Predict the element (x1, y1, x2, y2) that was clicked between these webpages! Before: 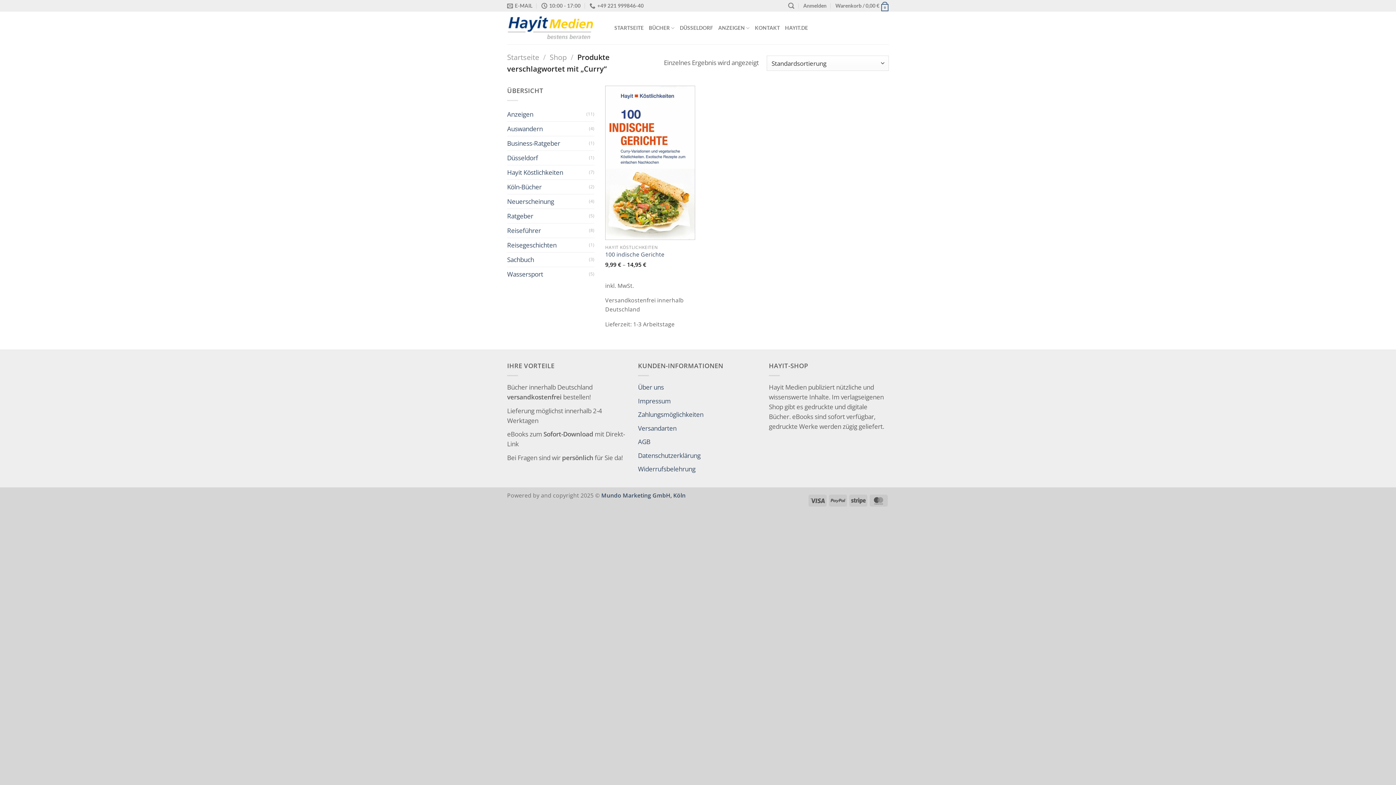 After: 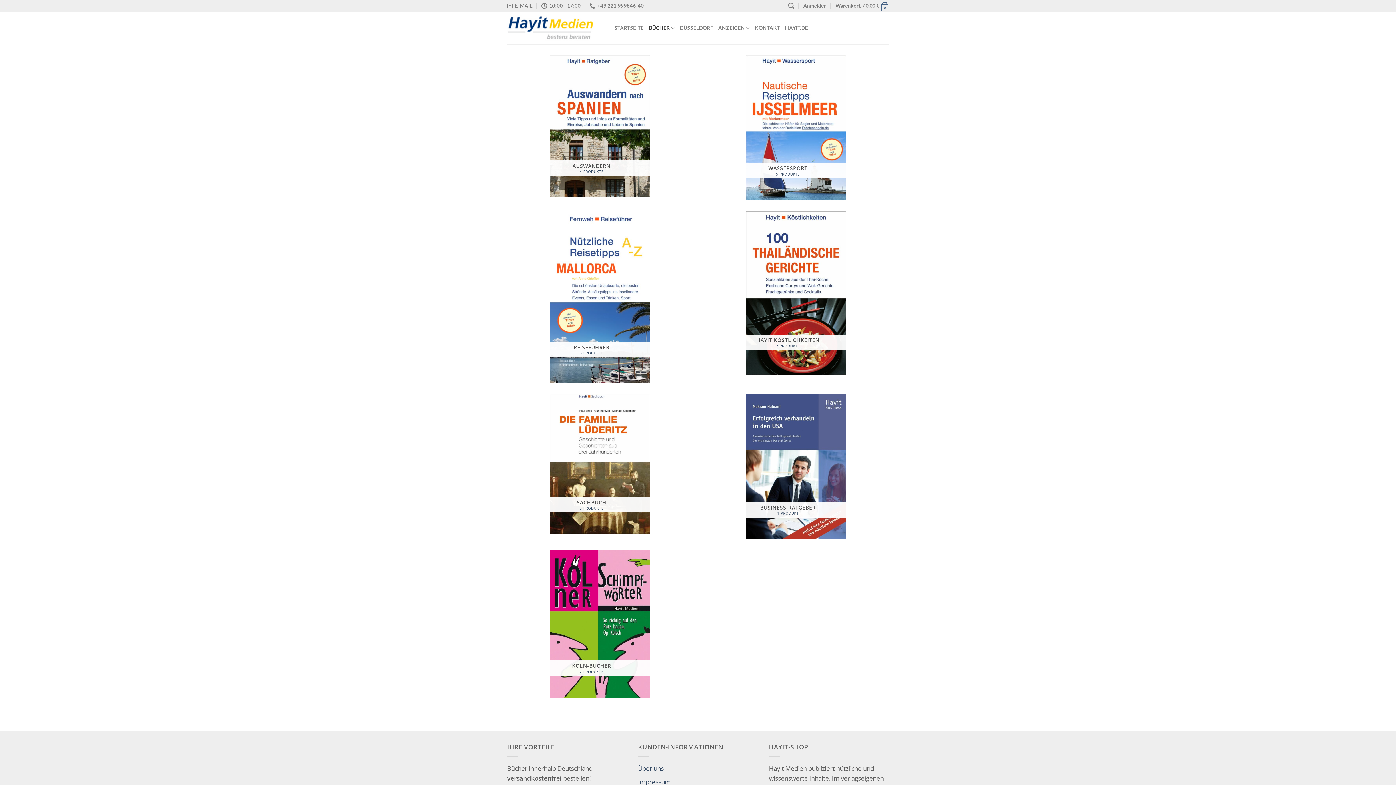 Action: bbox: (649, 20, 674, 35) label: BÜCHER